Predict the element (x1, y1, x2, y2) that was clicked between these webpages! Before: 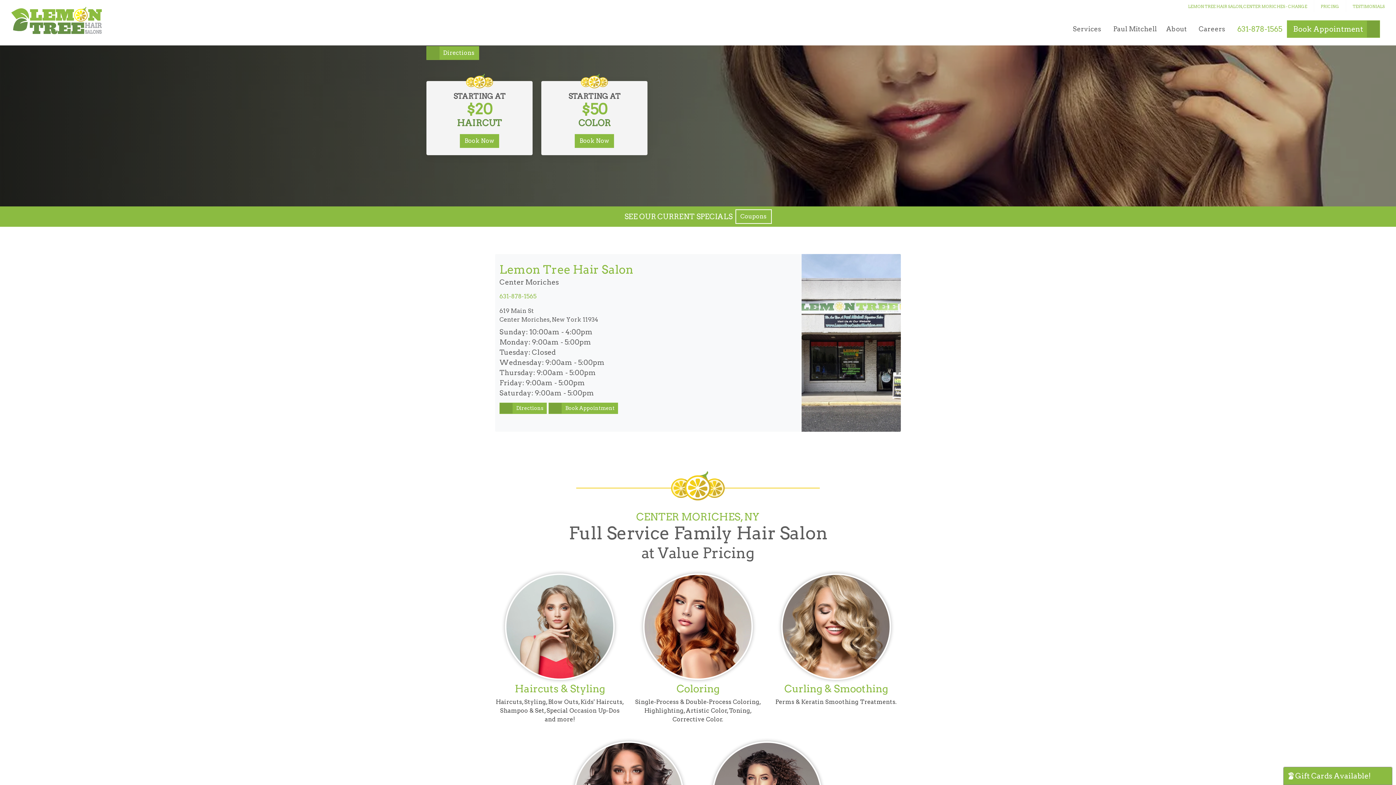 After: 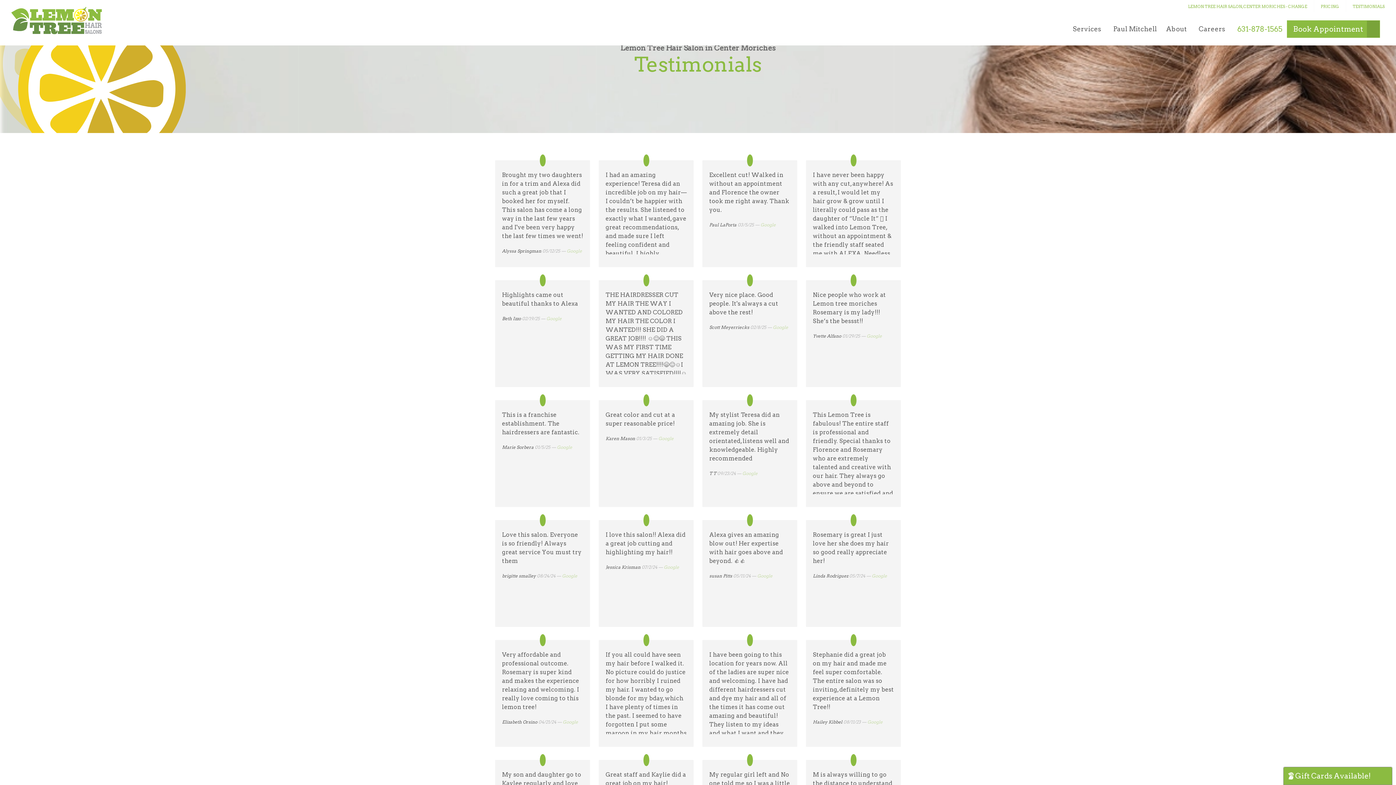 Action: bbox: (1346, 0, 1385, 12) label: TESTIMONIALS